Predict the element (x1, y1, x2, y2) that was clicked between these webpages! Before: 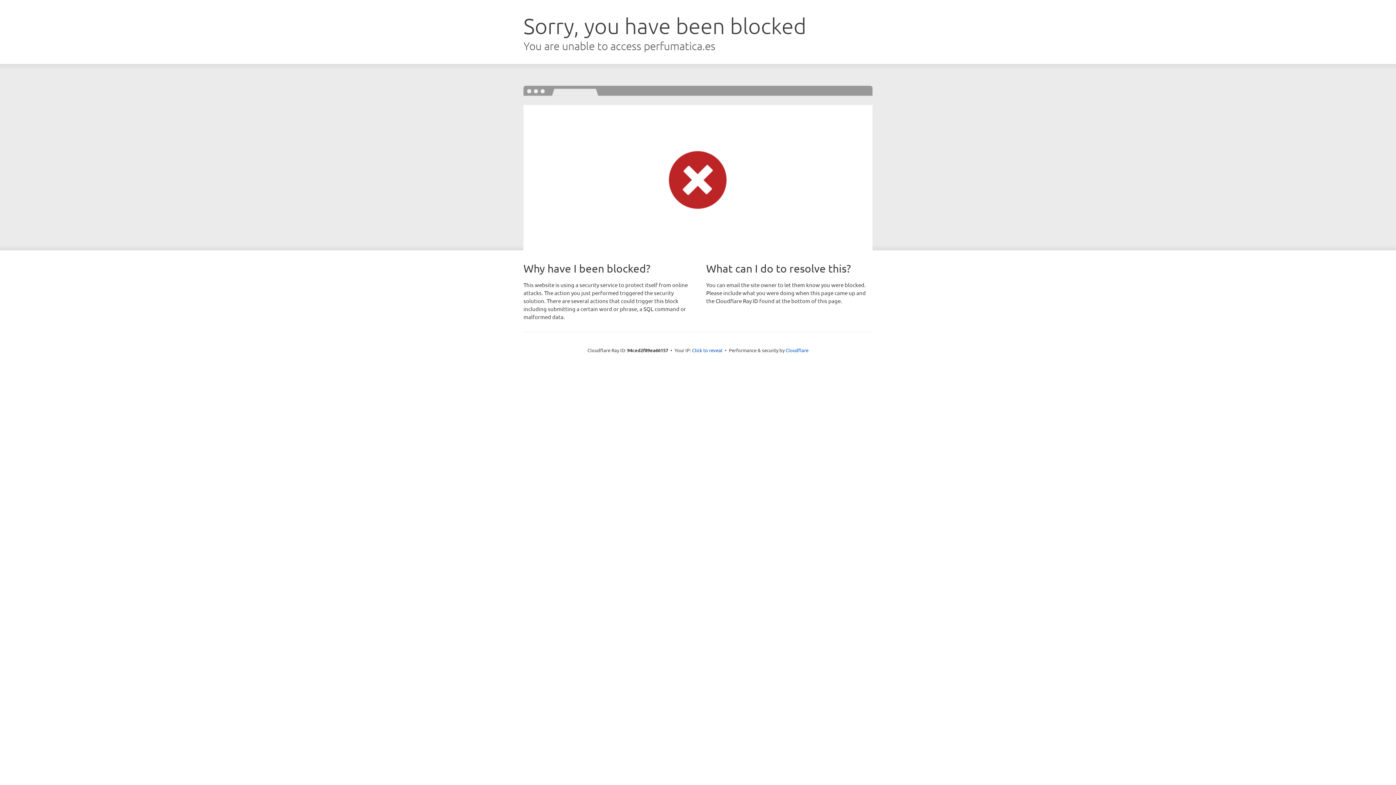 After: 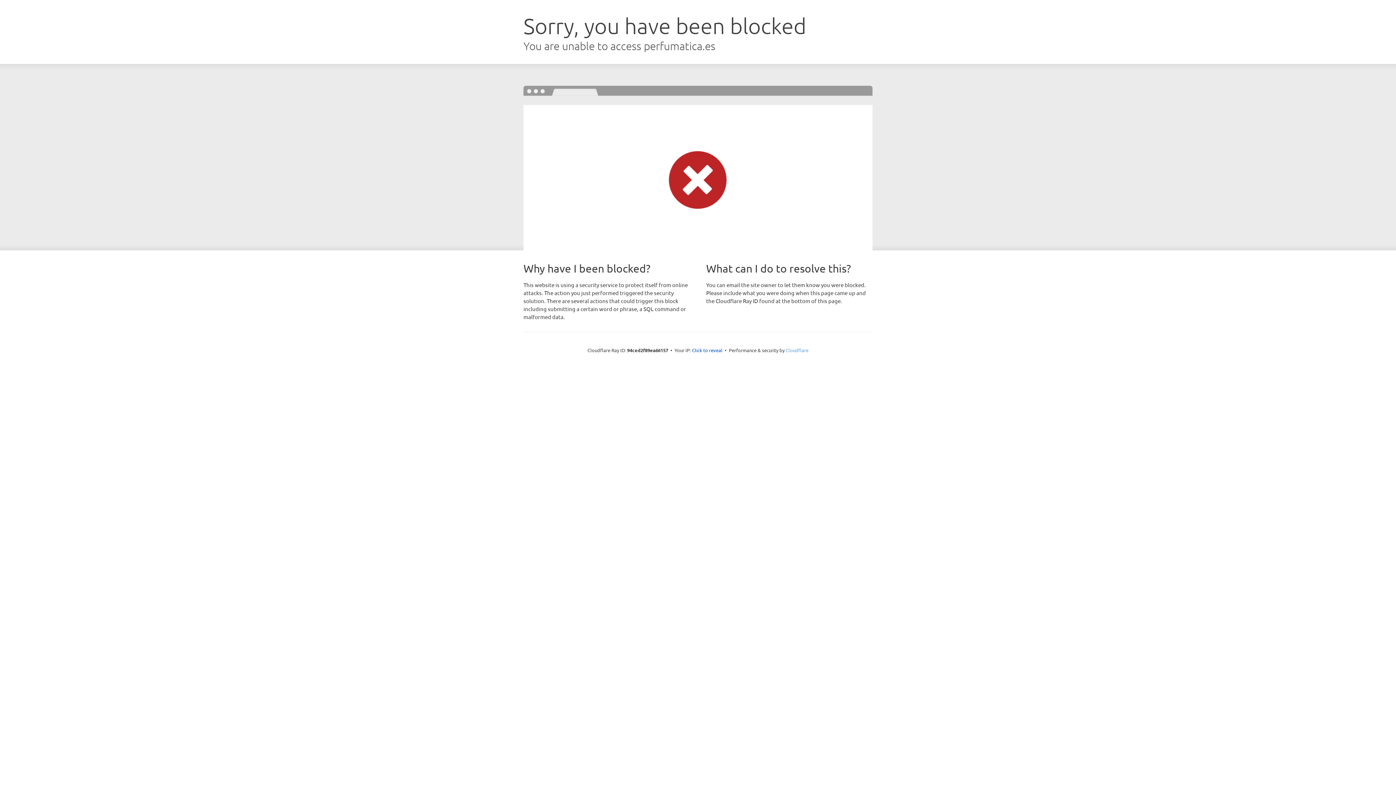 Action: label: Cloudflare bbox: (785, 347, 808, 353)